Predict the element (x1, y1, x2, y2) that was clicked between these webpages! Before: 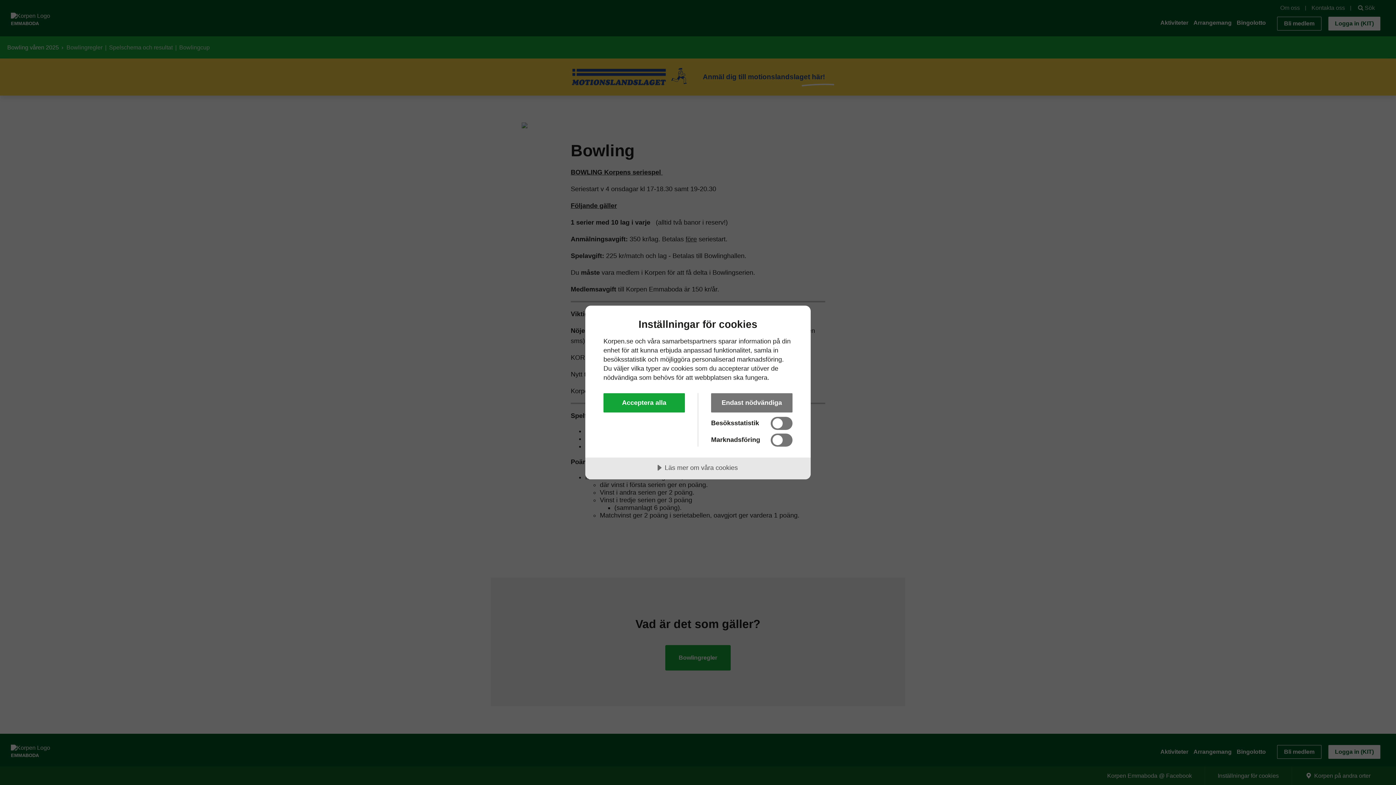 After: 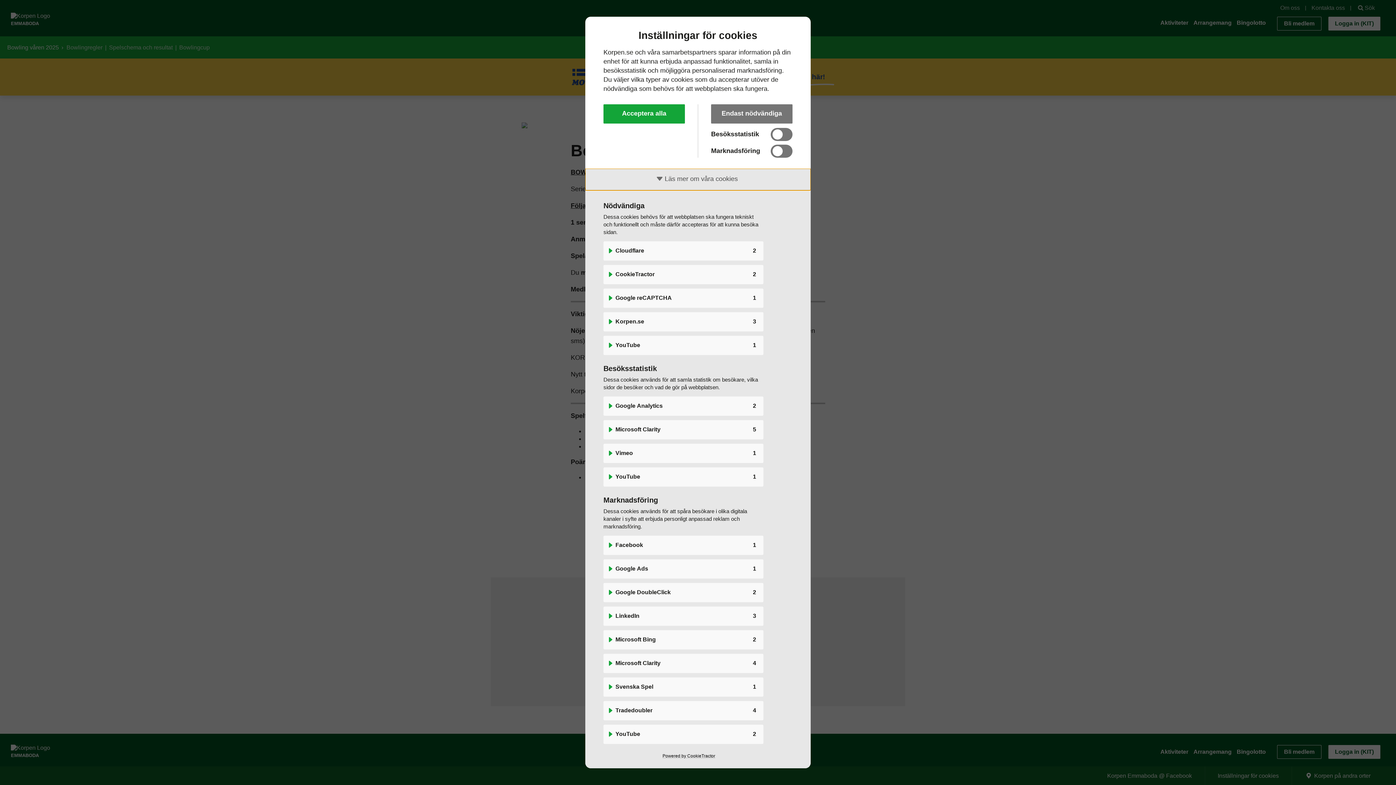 Action: label: Läs mer om våra cookies bbox: (585, 457, 810, 479)